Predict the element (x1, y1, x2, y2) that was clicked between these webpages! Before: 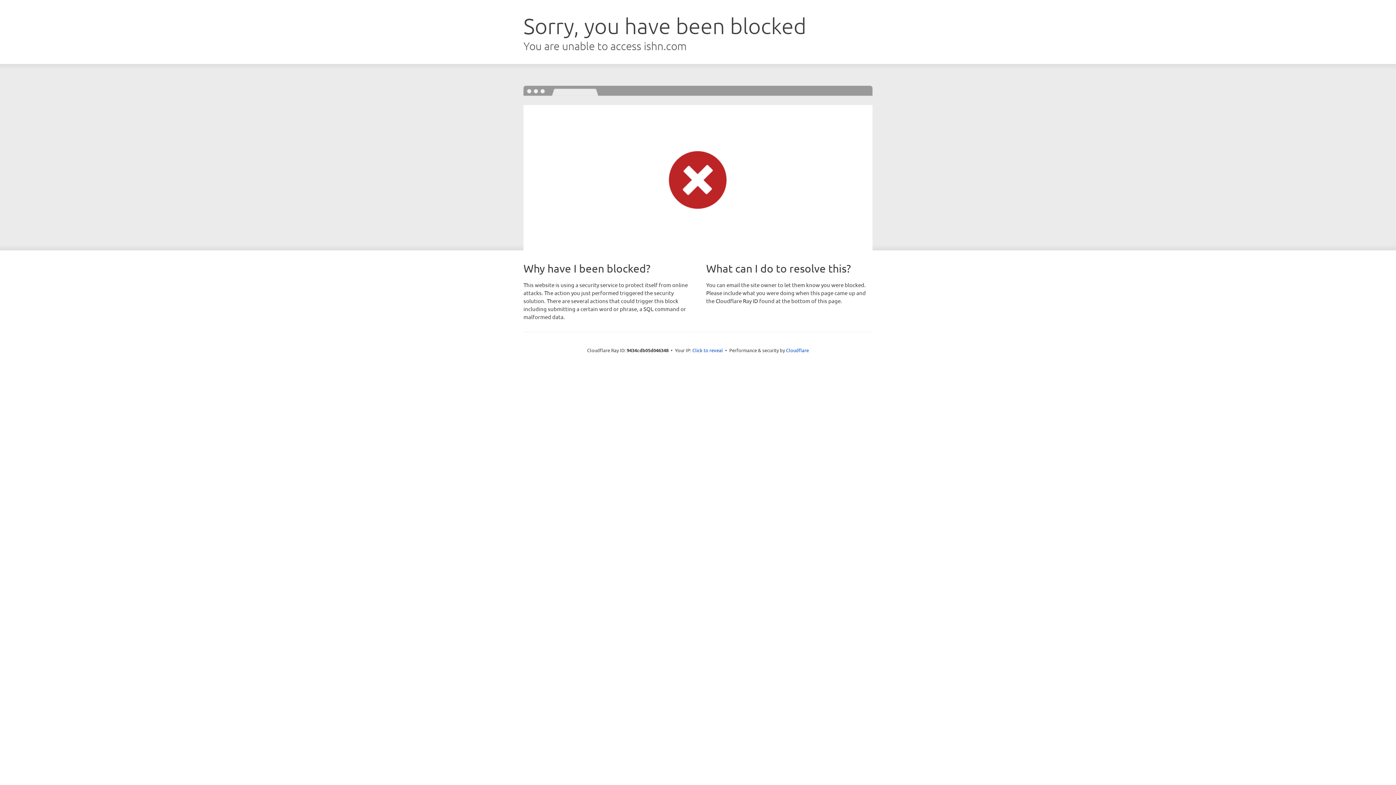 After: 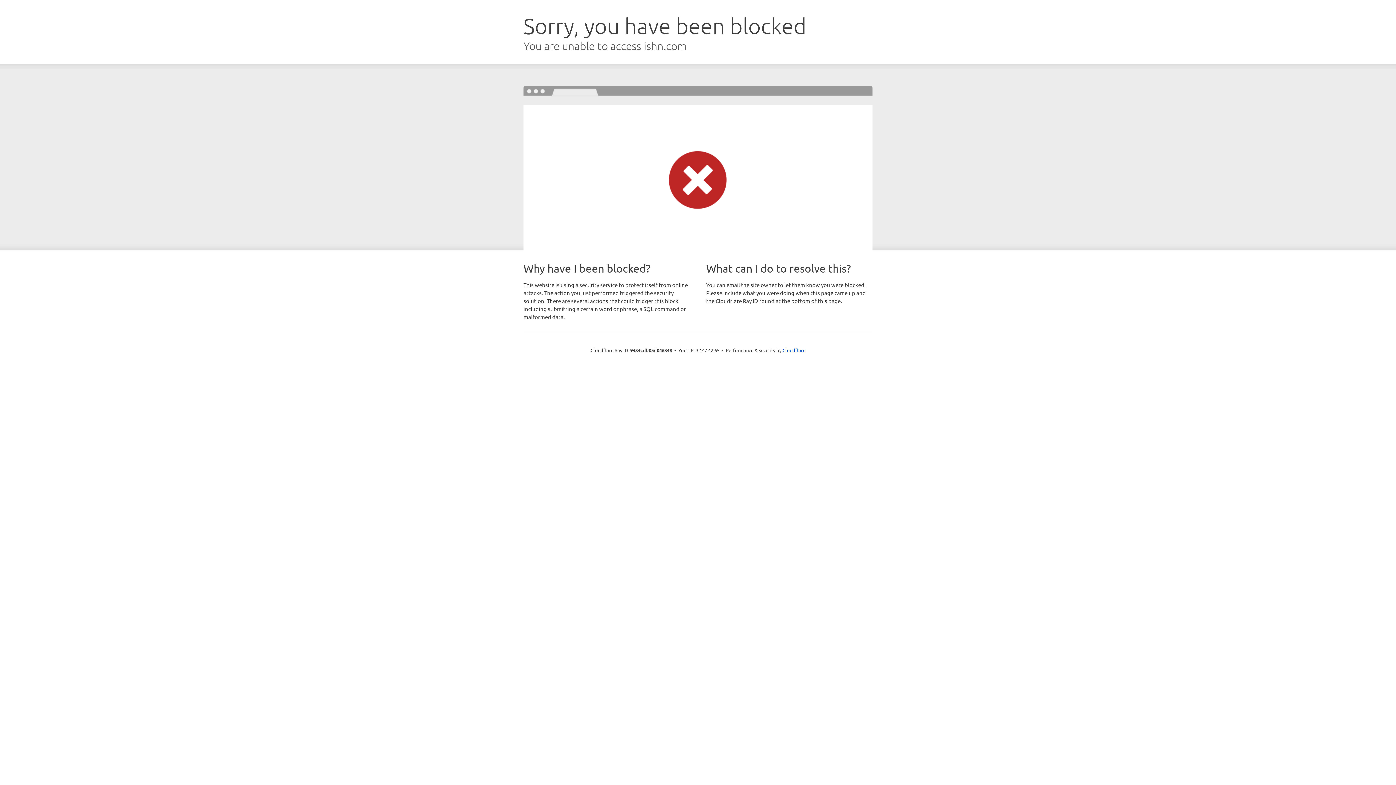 Action: label: Click to reveal bbox: (692, 346, 723, 353)